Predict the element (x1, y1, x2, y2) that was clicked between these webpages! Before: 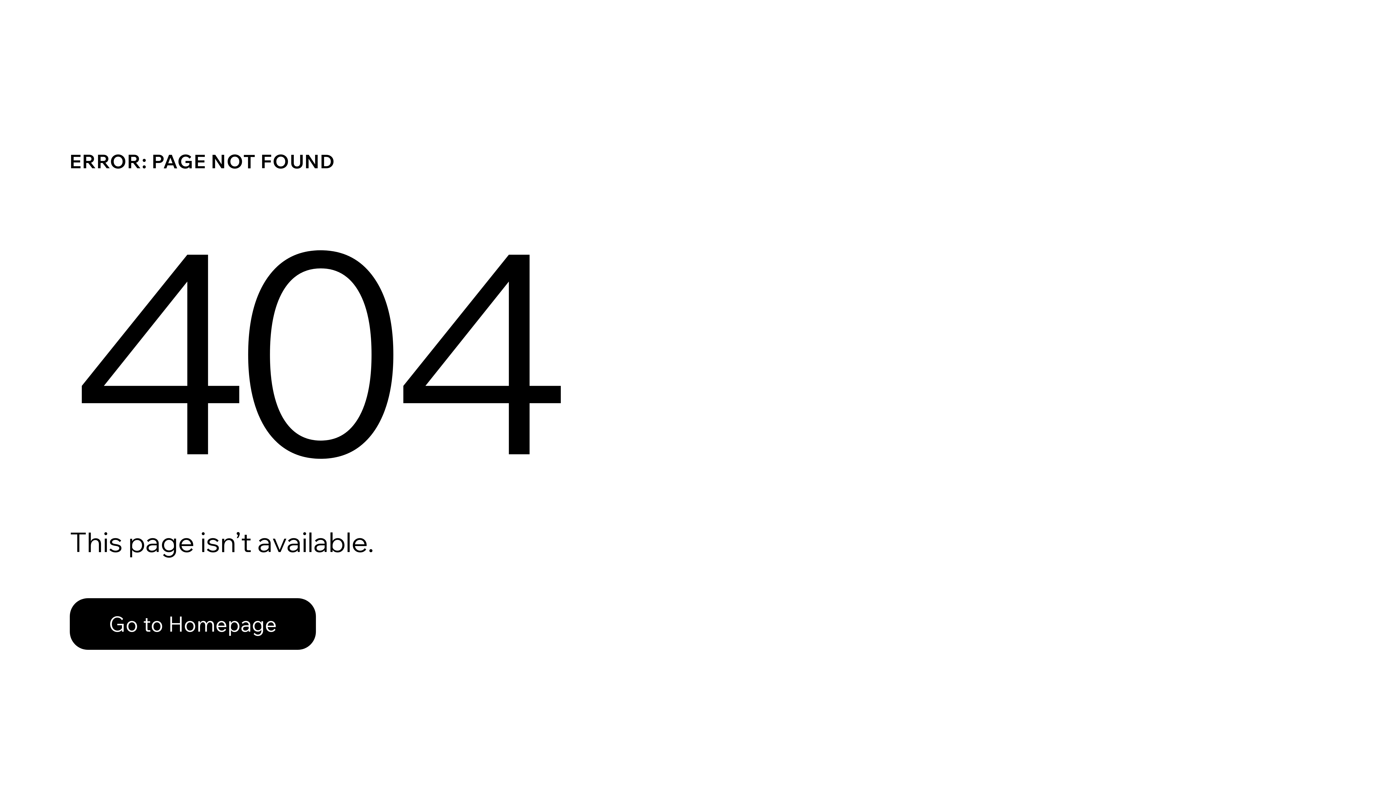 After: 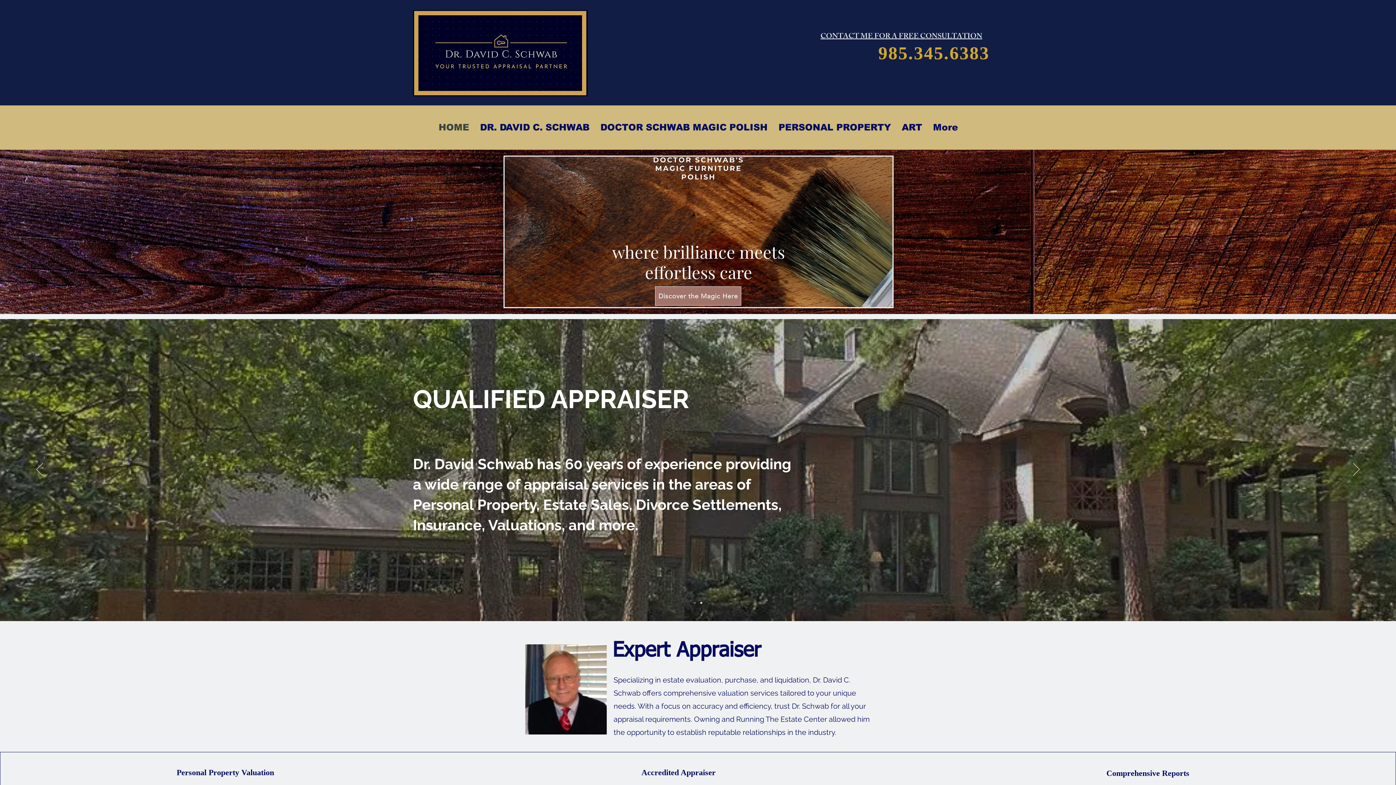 Action: bbox: (69, 598, 316, 650) label: Go to Homepage